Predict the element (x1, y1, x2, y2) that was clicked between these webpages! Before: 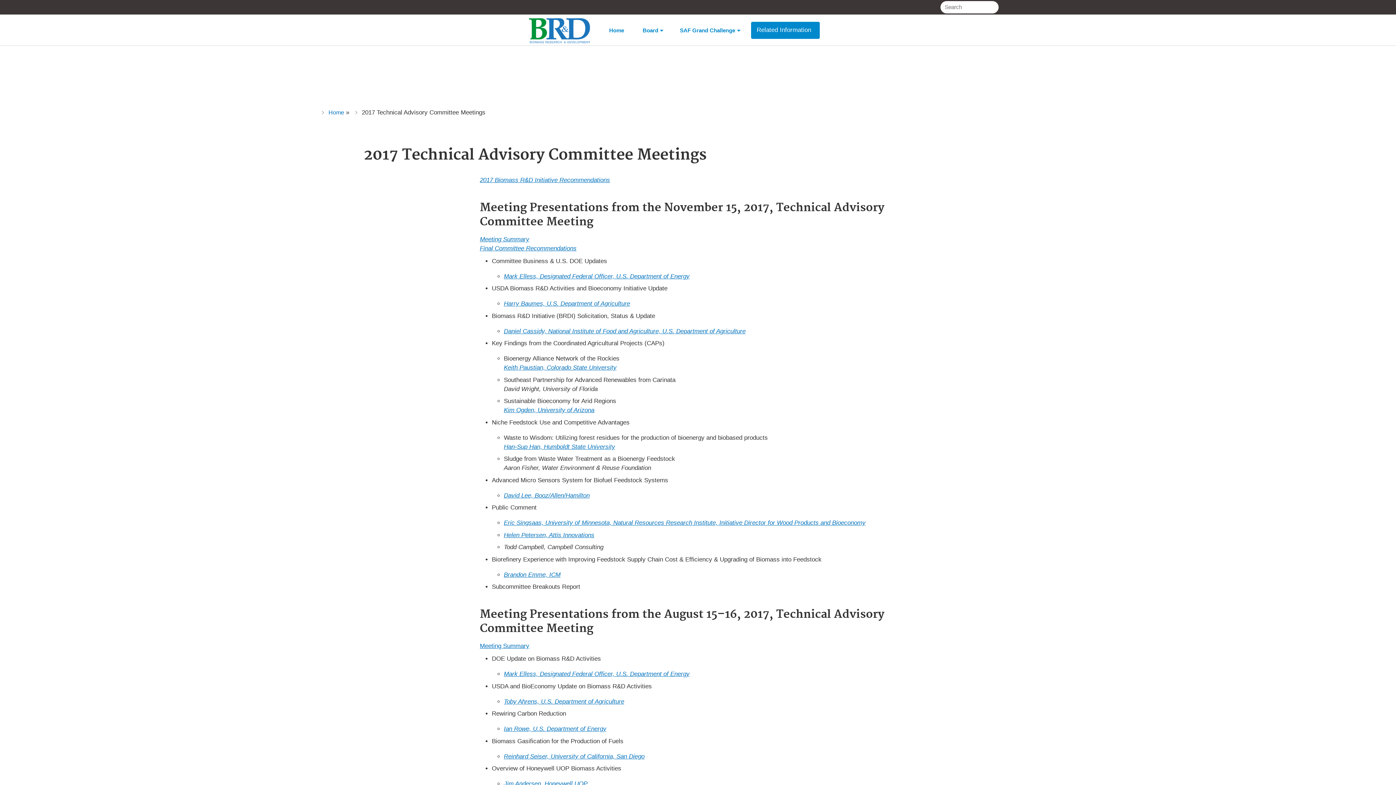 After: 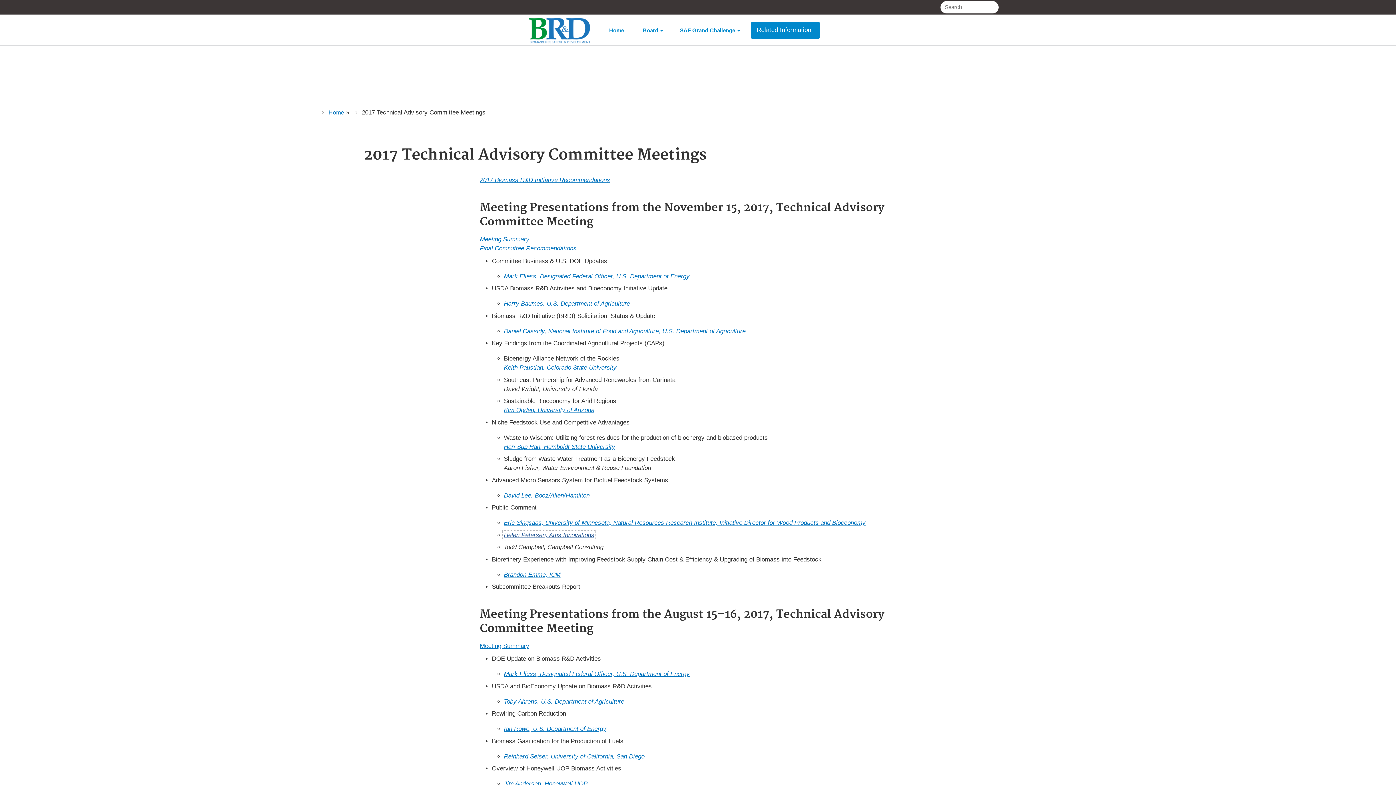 Action: bbox: (503, 531, 594, 538) label: Helen Petersen, Attis Innovations